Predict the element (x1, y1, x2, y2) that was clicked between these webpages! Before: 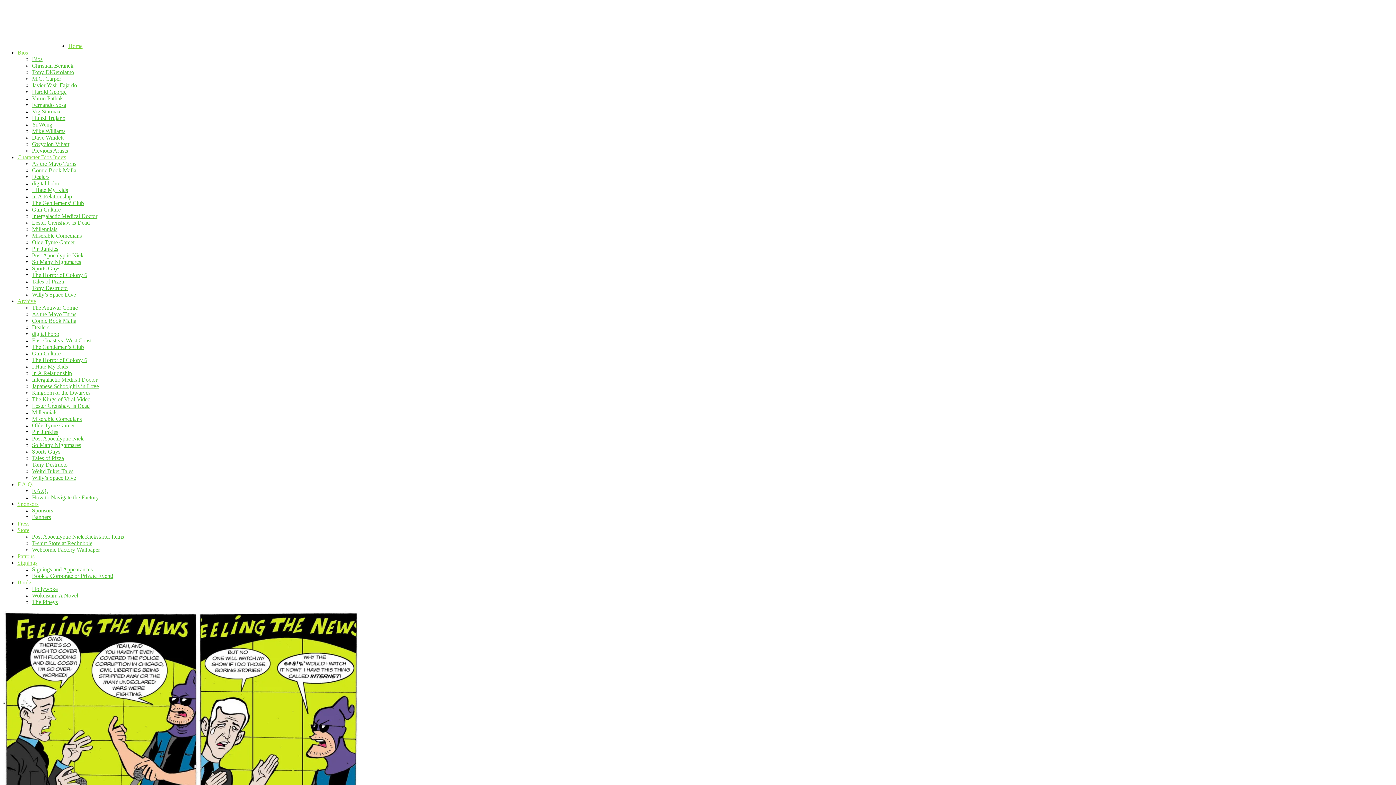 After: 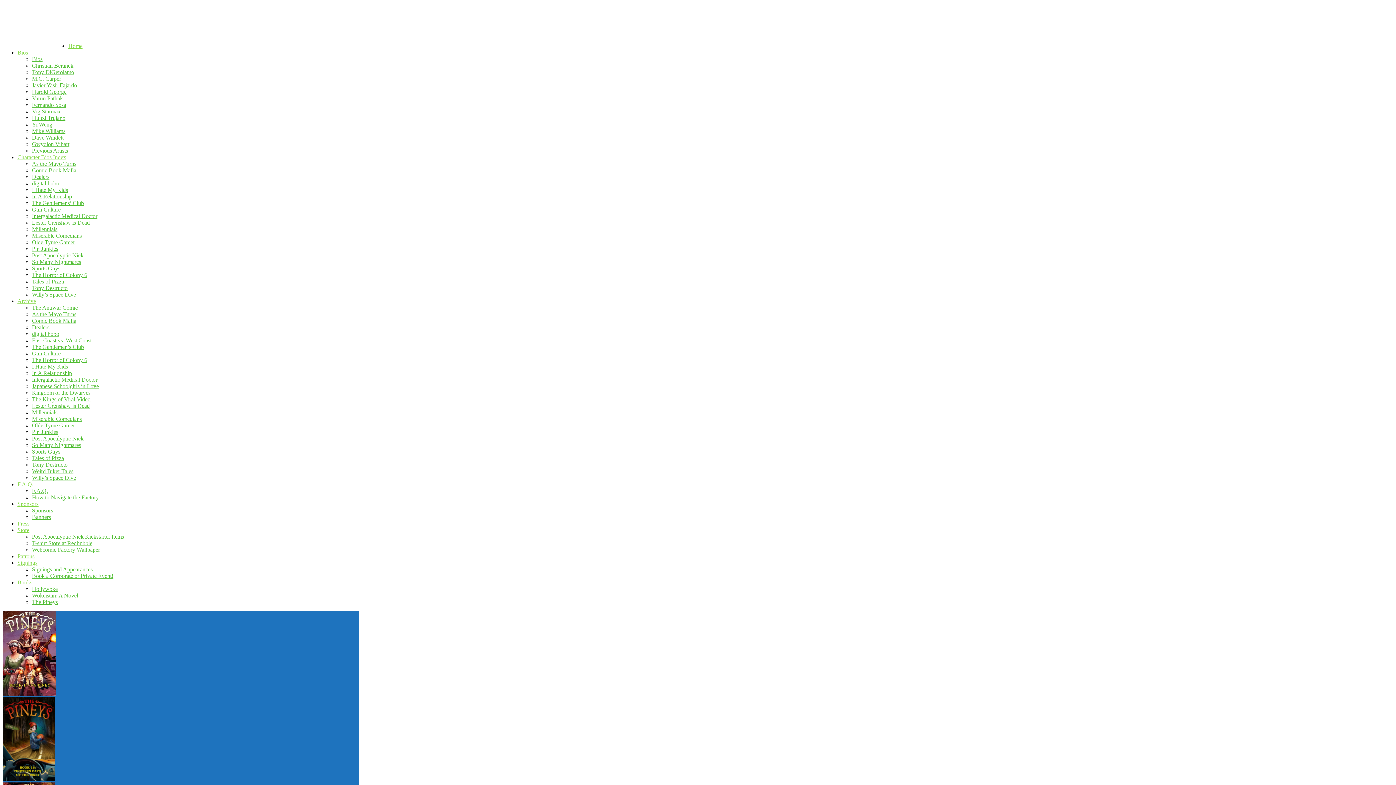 Action: label: M.C. Carper bbox: (32, 75, 61, 81)